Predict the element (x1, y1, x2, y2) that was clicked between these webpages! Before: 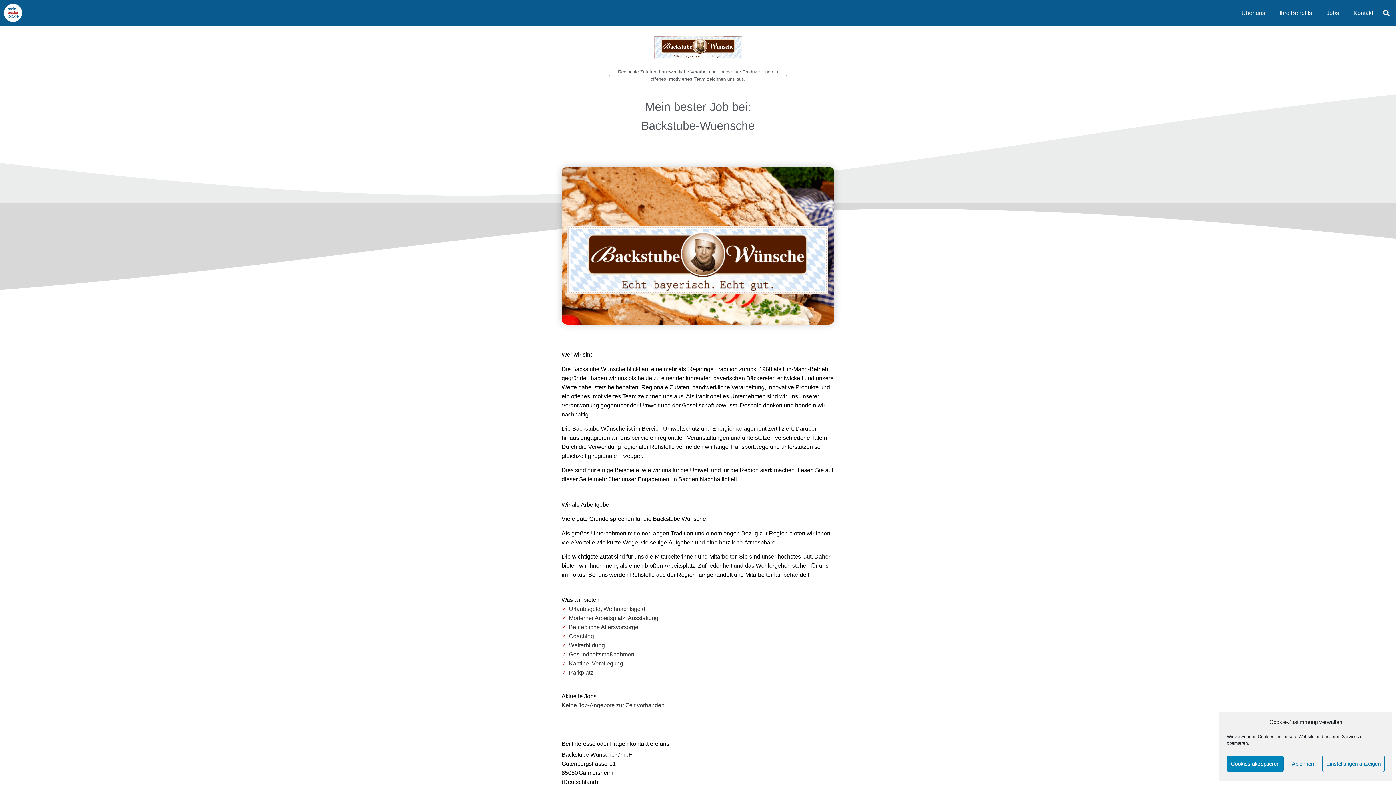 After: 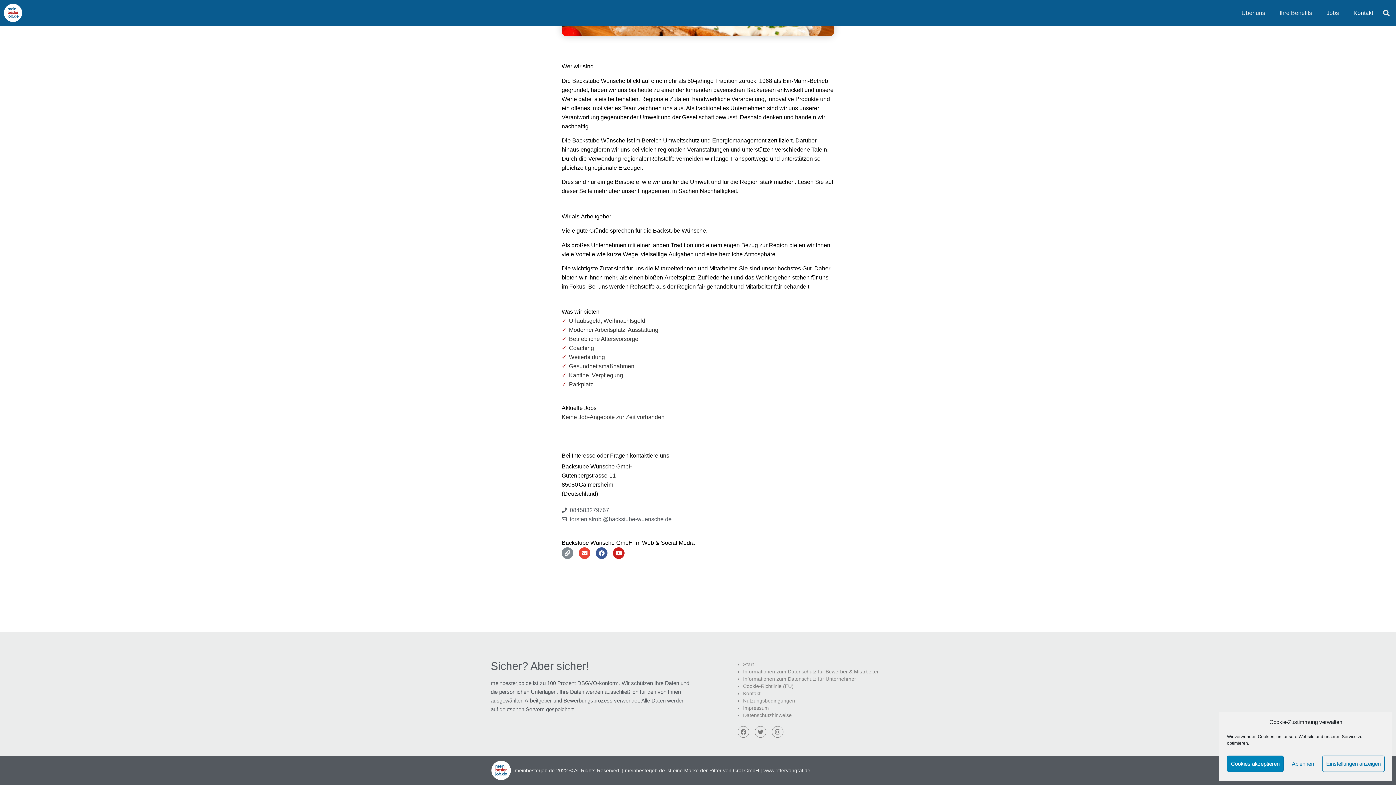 Action: bbox: (1319, 3, 1346, 22) label: Jobs